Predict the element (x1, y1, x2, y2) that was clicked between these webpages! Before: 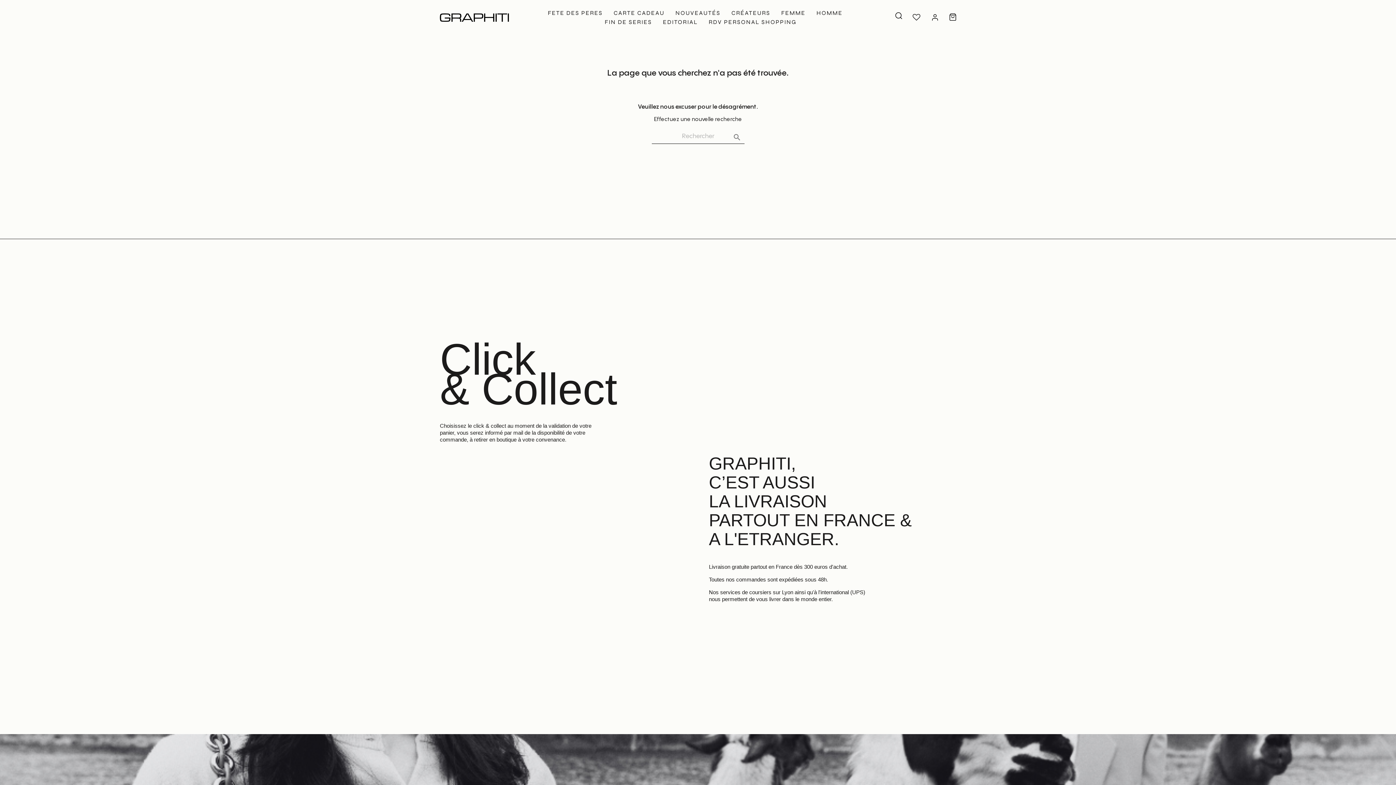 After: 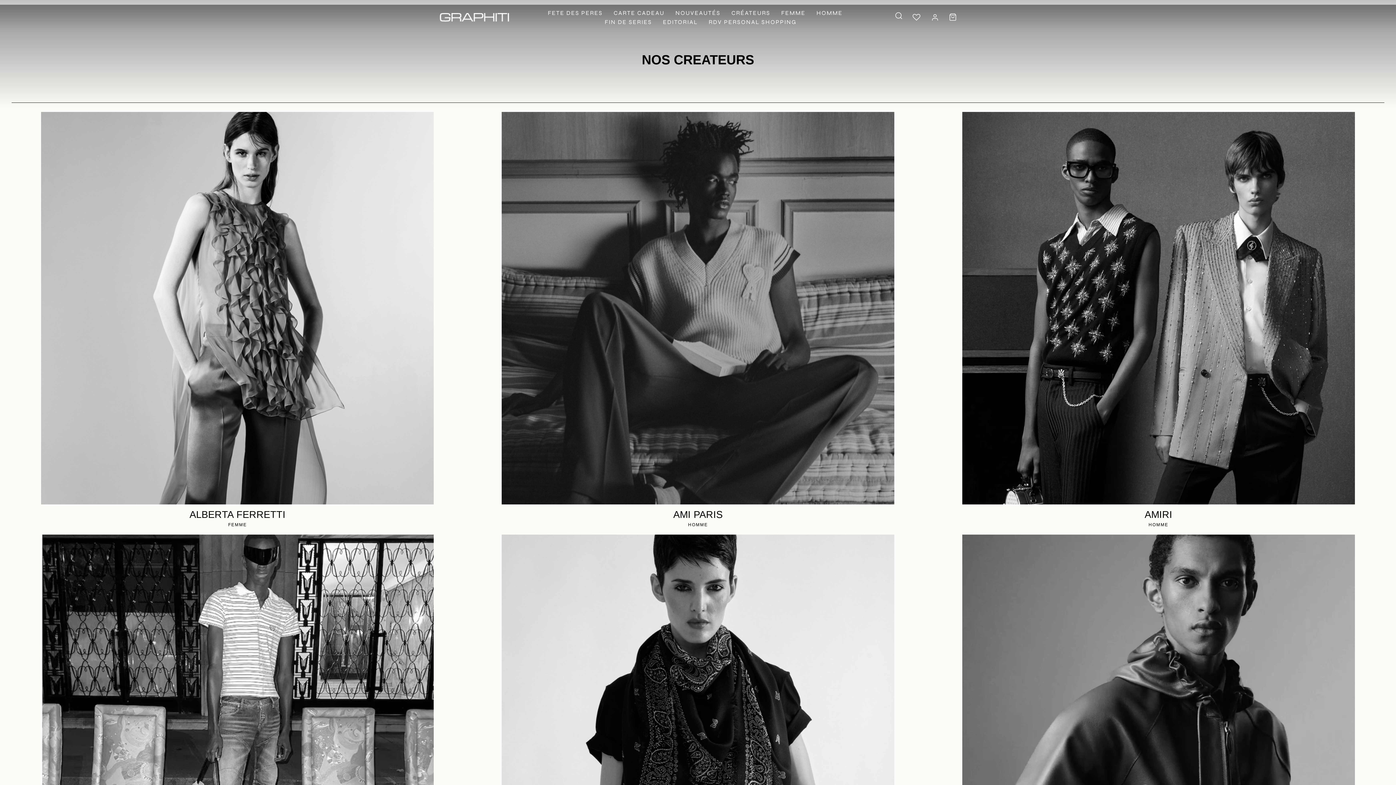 Action: label: CRÉATEURS bbox: (726, 8, 776, 17)